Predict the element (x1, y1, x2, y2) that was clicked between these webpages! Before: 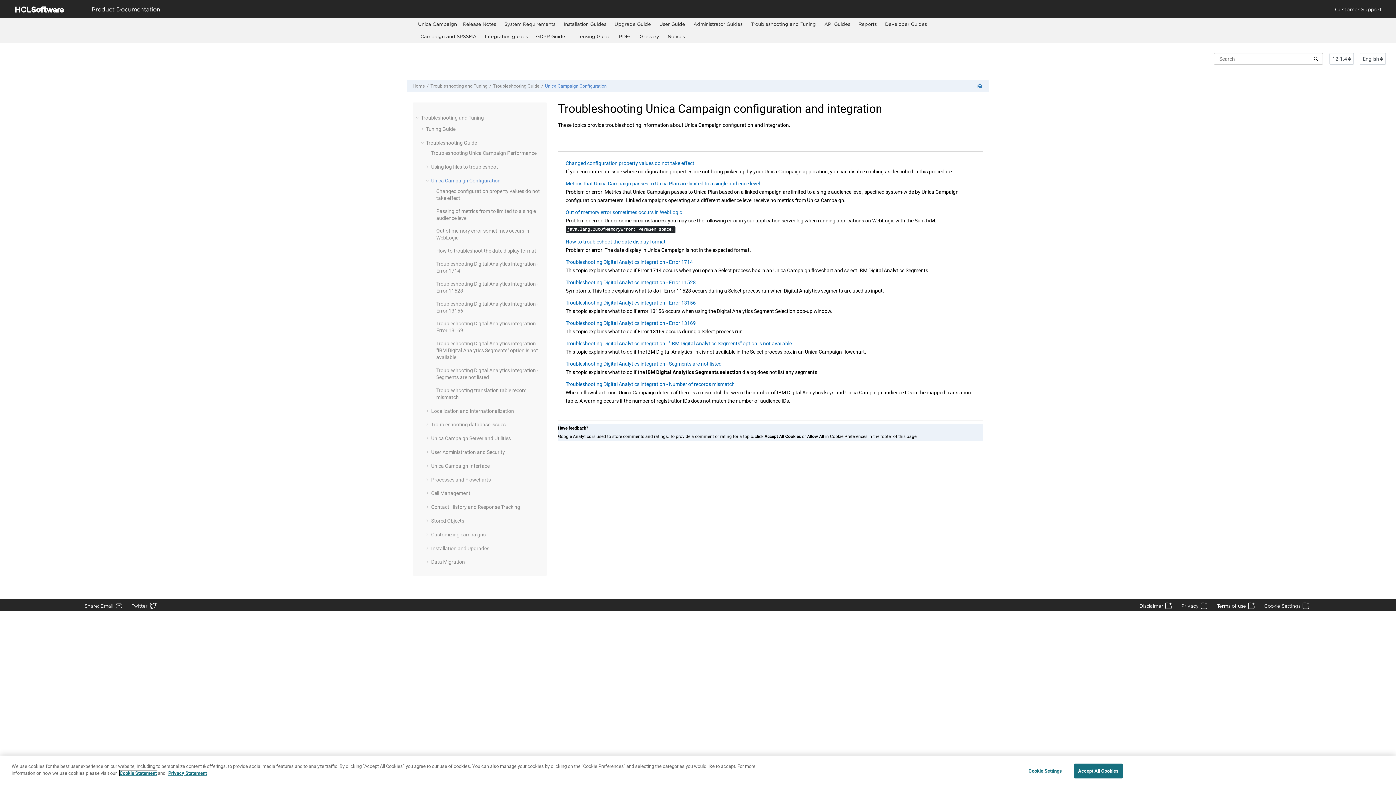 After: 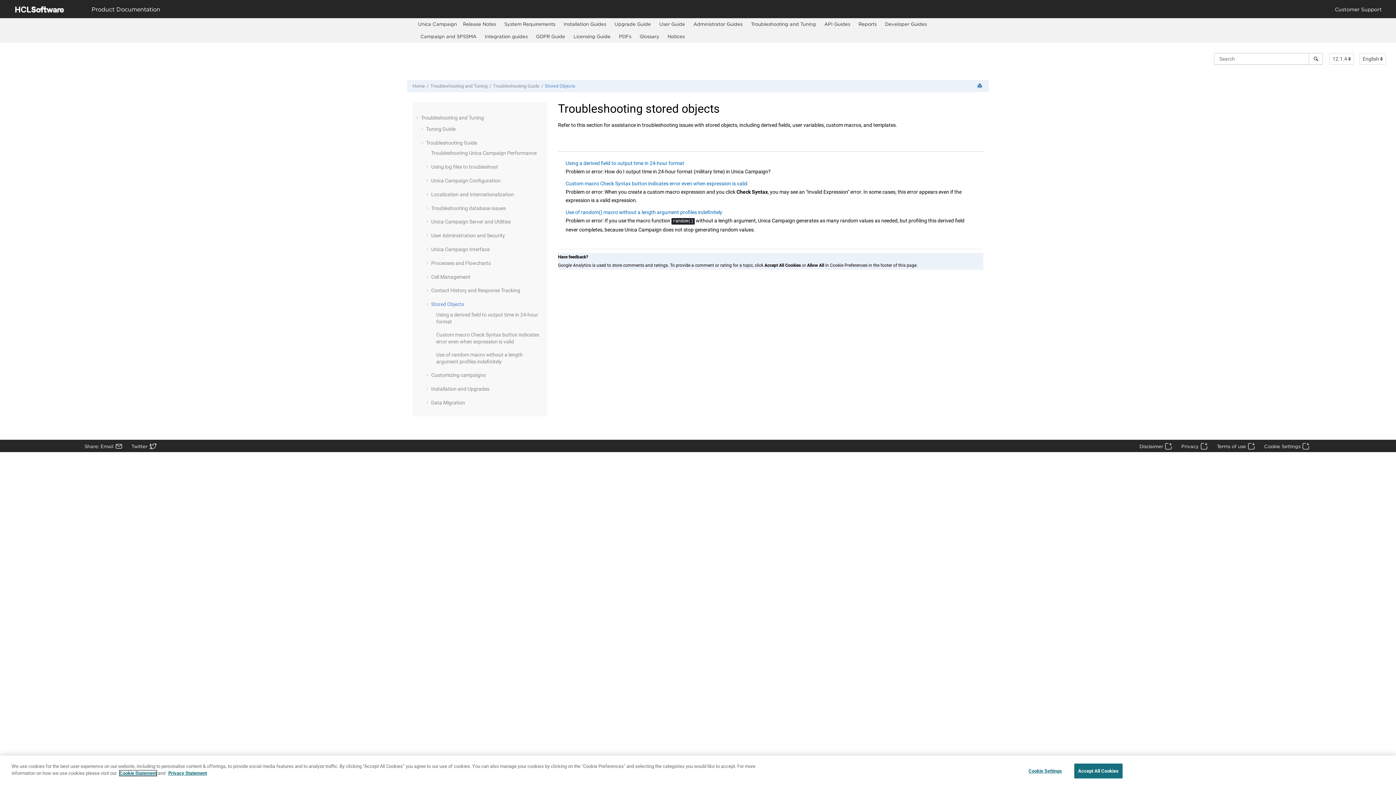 Action: bbox: (431, 518, 464, 523) label: Stored Objects